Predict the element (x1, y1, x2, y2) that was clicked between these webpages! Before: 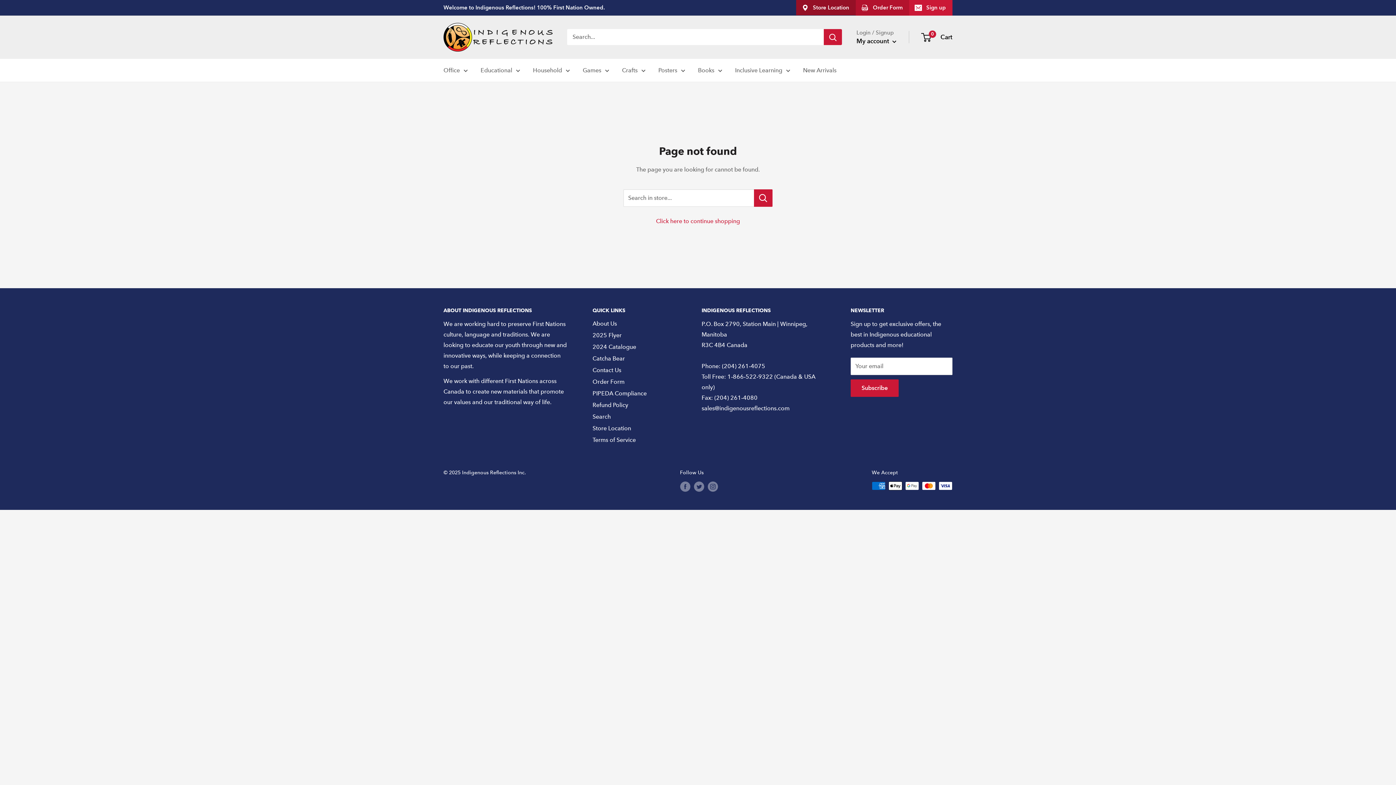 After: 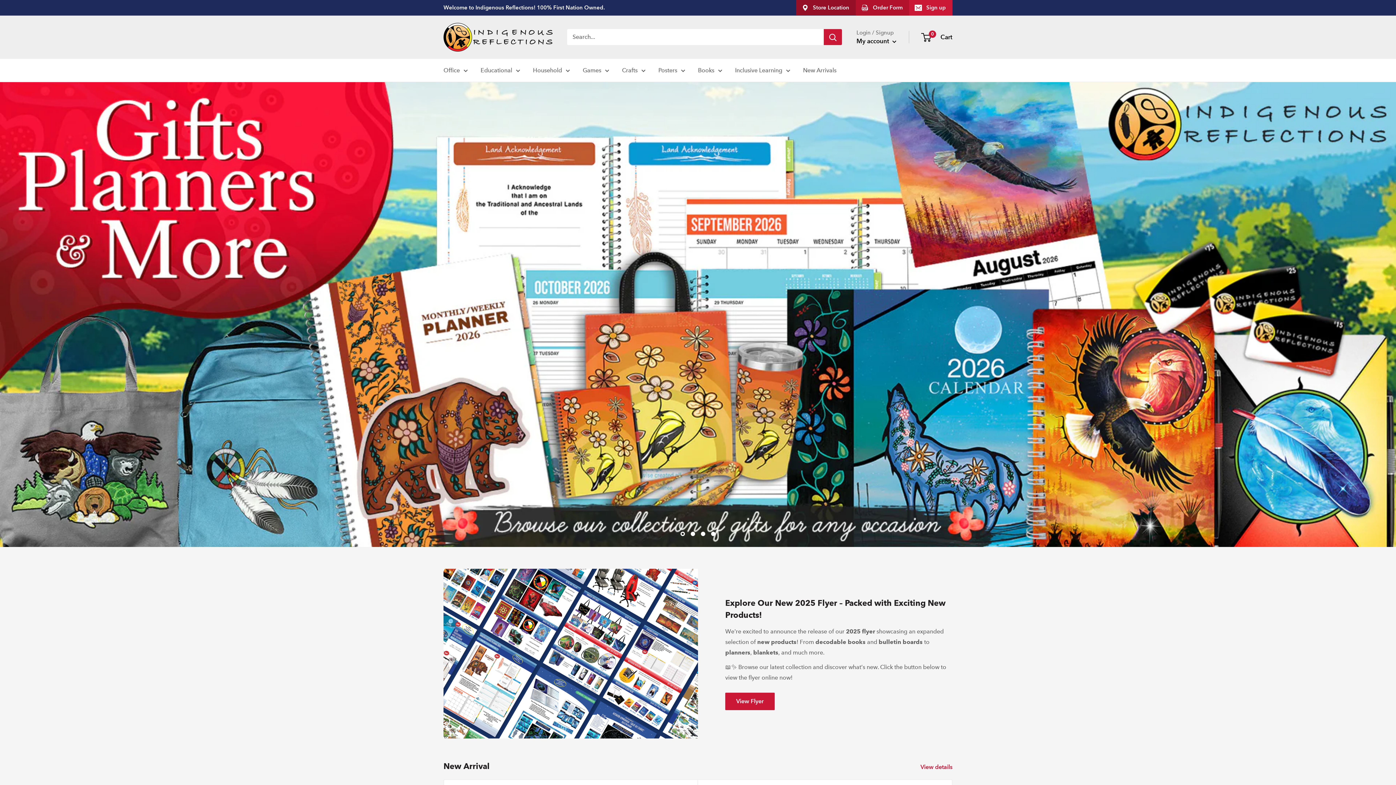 Action: bbox: (443, 22, 552, 51) label: Indigenous Reflections Inc.